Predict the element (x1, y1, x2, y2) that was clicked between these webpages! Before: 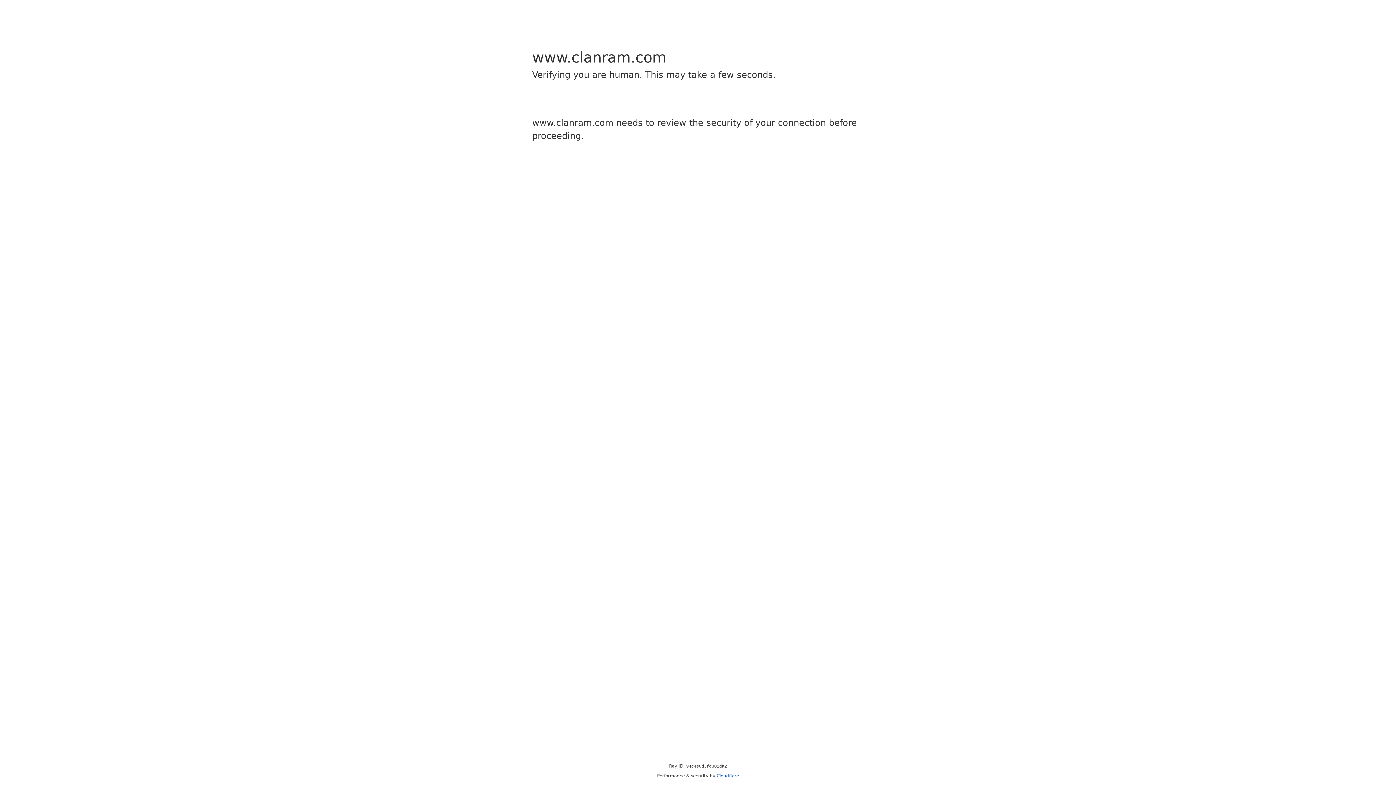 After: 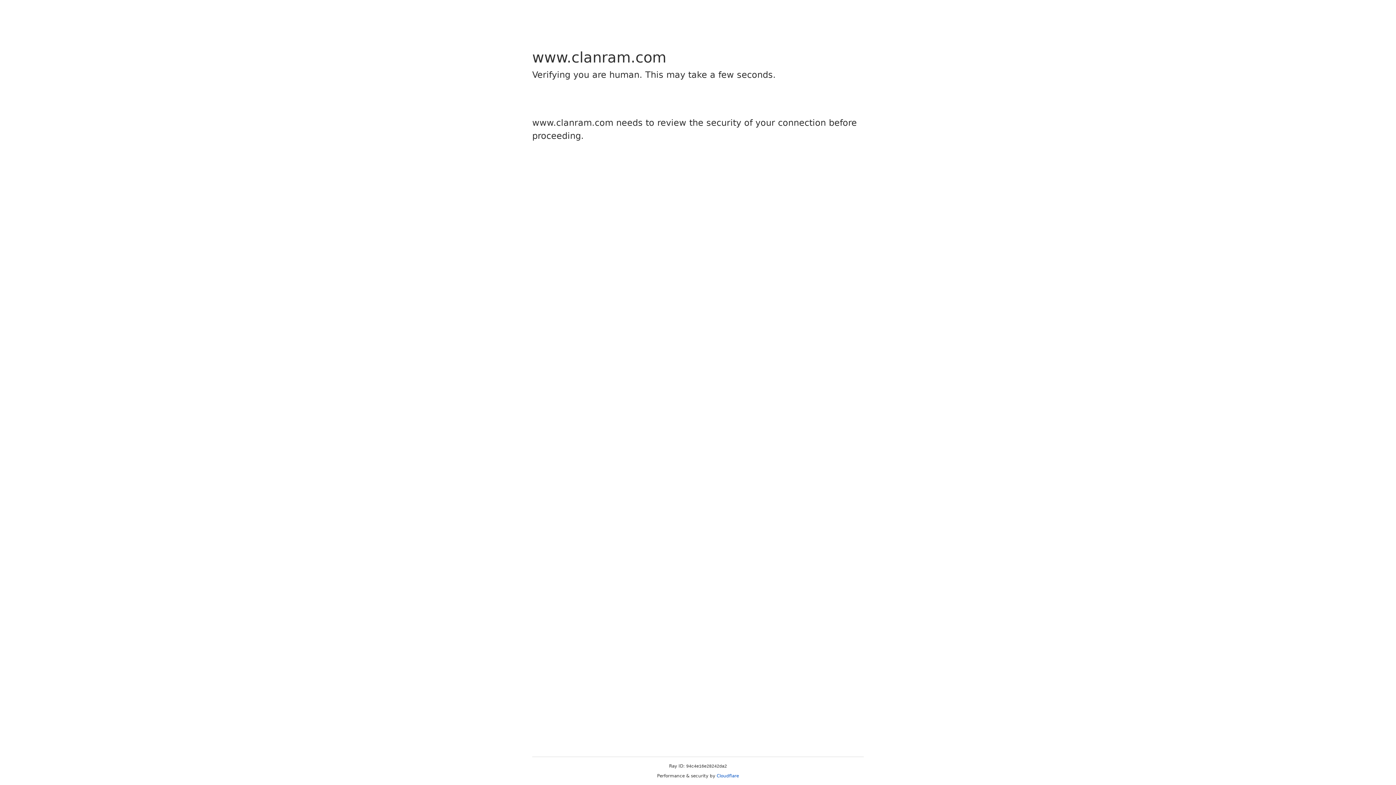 Action: bbox: (716, 773, 739, 778) label: Cloudflare